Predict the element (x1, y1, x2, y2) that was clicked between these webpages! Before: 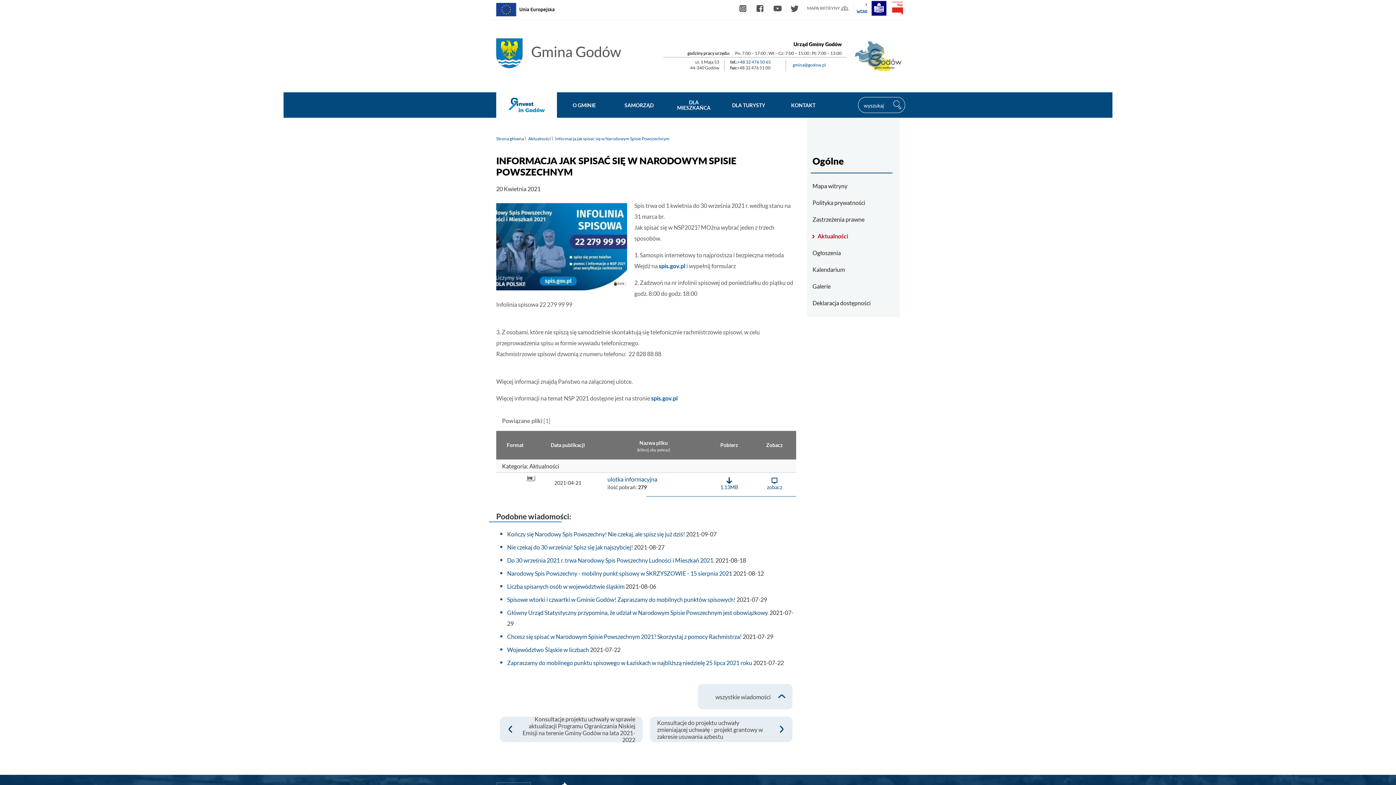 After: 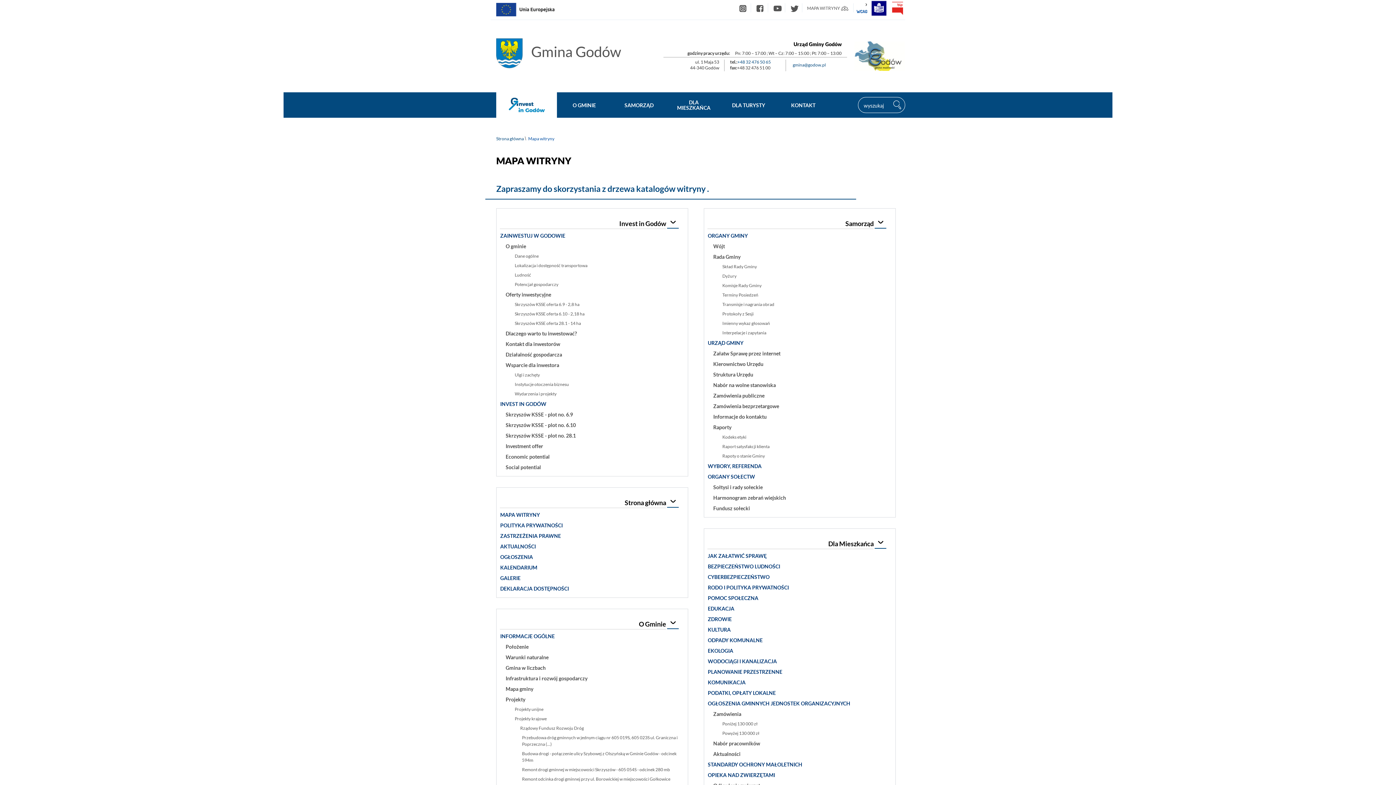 Action: bbox: (803, 0, 849, 16) label: MAPA WITRYNY